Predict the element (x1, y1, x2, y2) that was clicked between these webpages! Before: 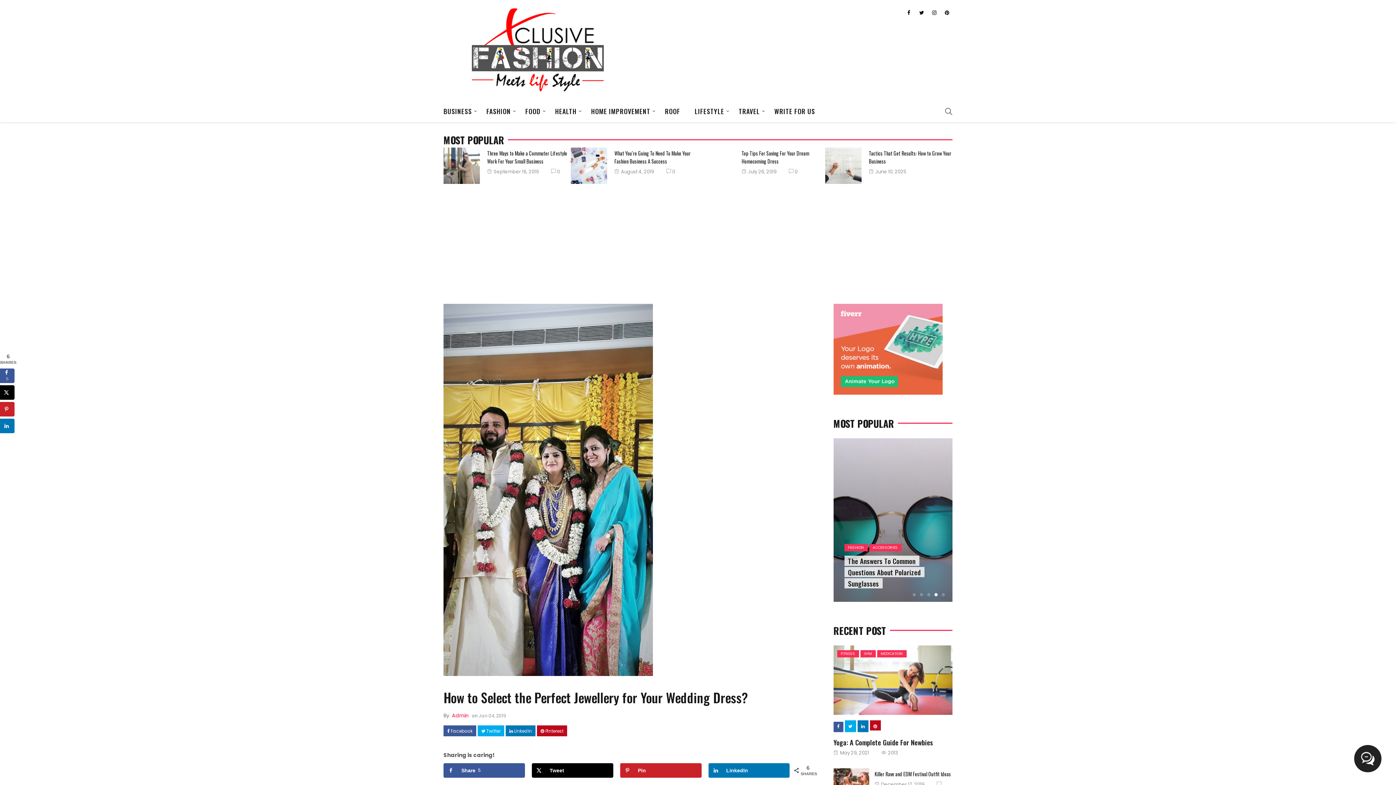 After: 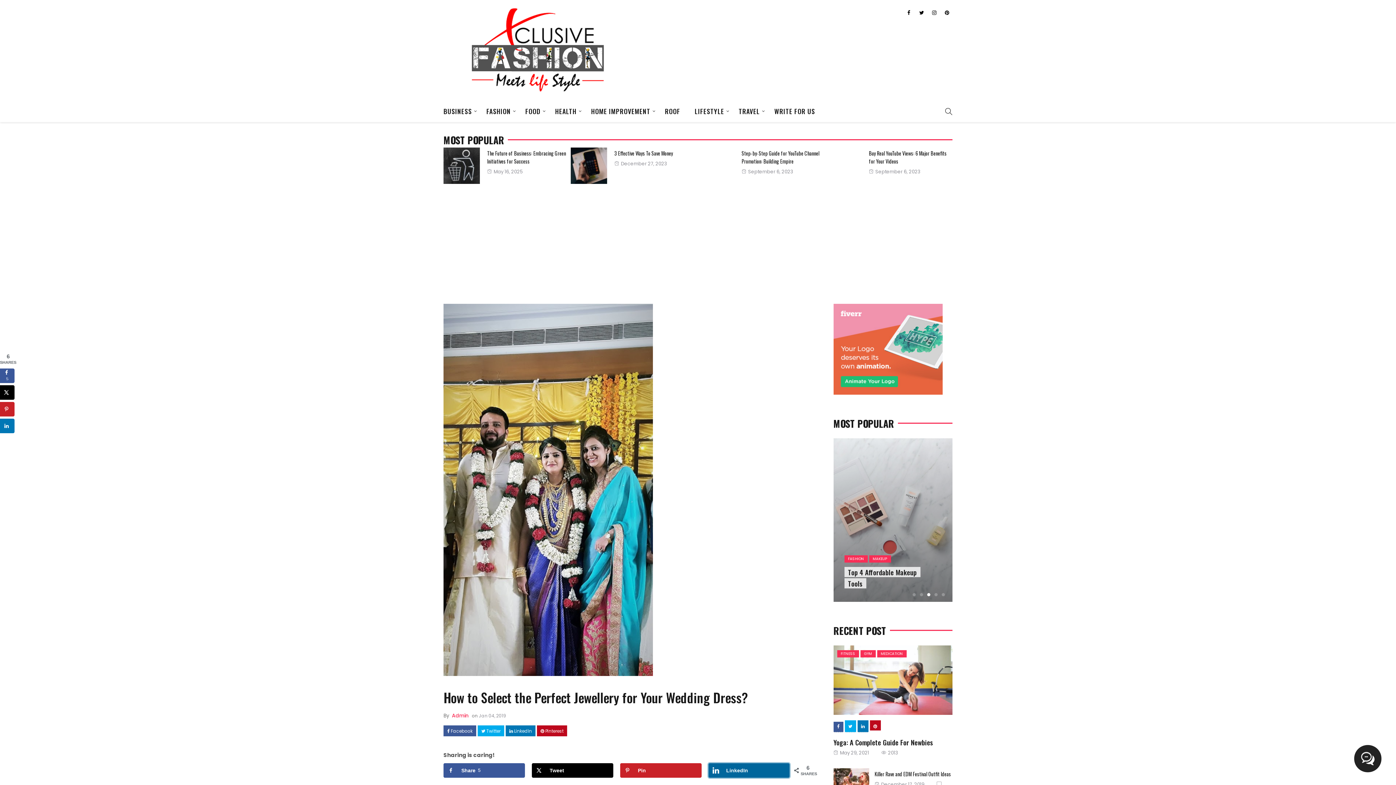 Action: bbox: (708, 763, 789, 778) label: Share on LinkedIn